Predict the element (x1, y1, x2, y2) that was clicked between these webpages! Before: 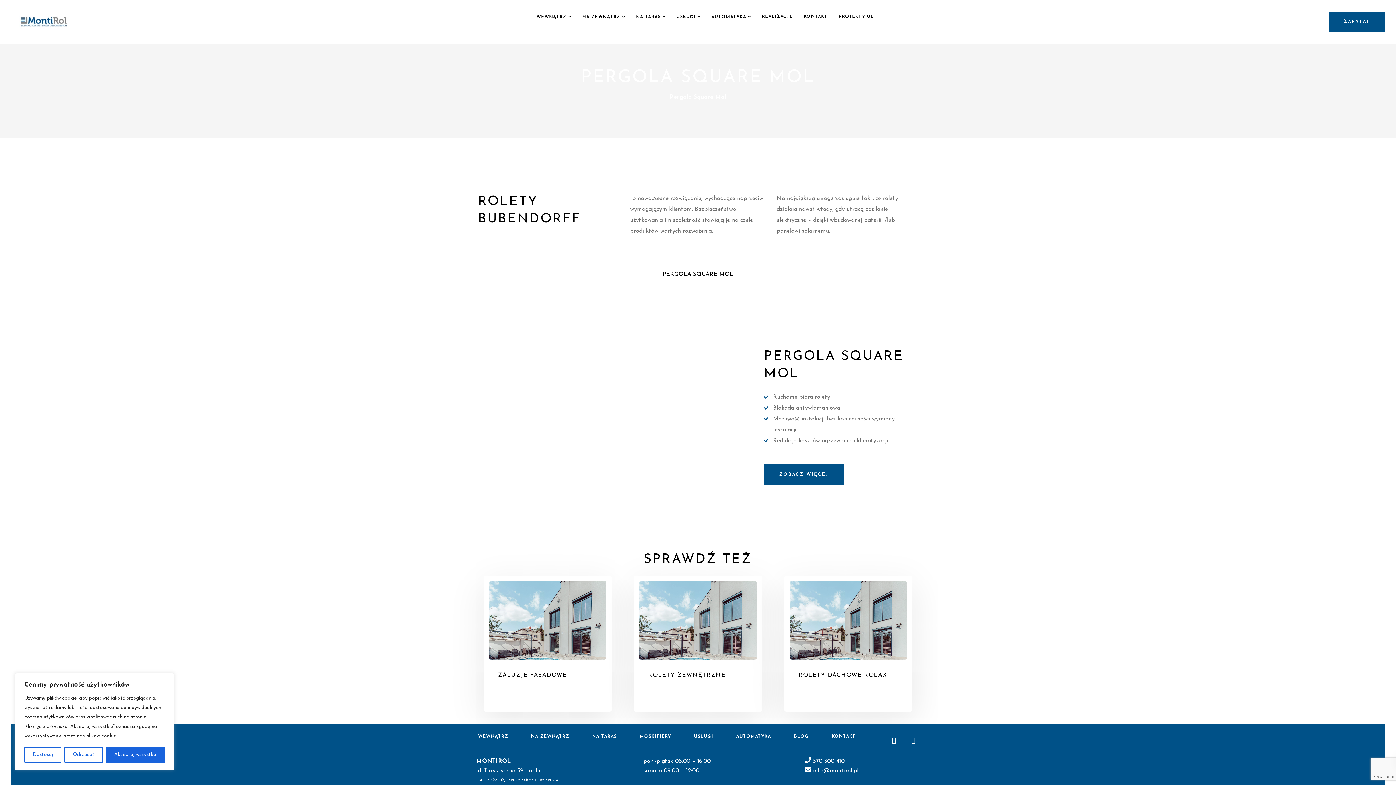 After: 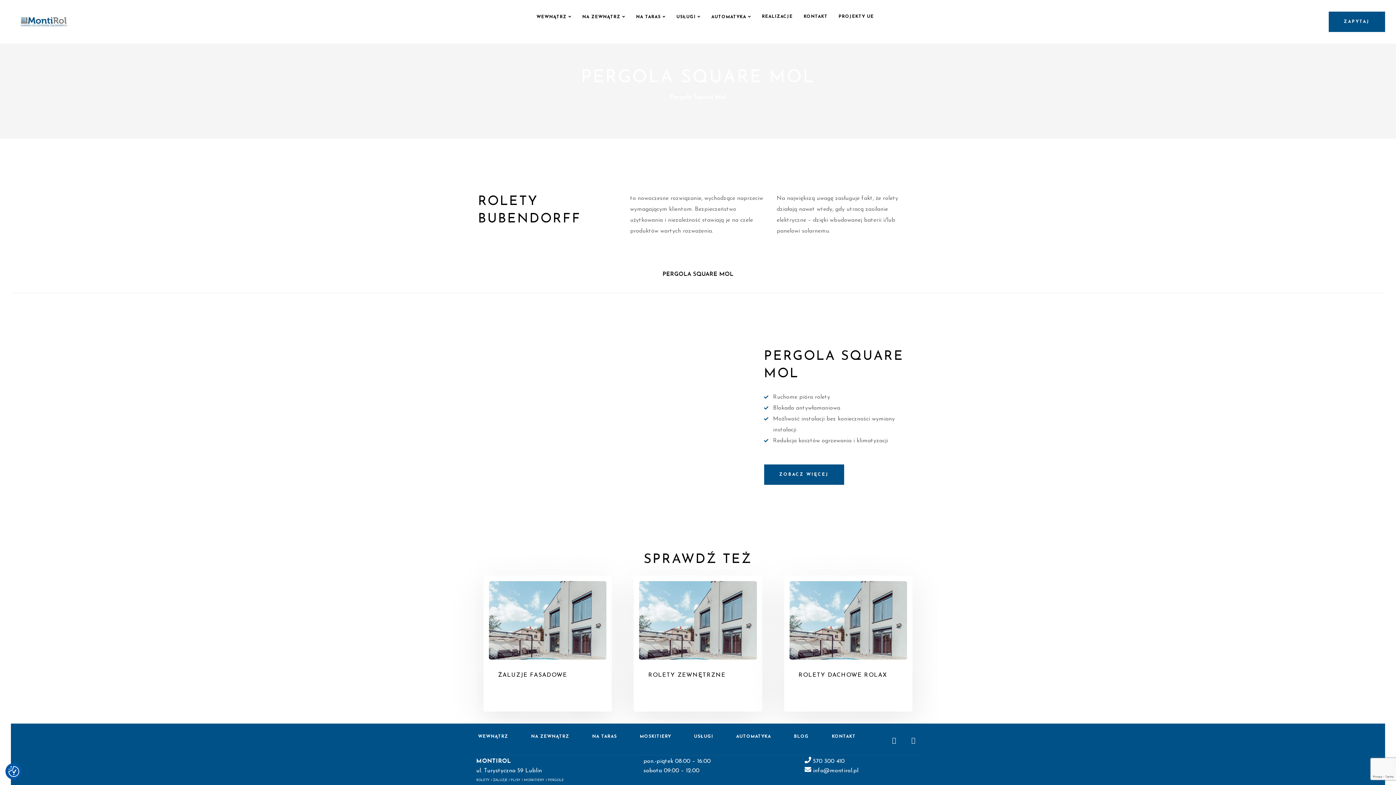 Action: bbox: (105, 747, 164, 763) label: Akceptuj wszystko